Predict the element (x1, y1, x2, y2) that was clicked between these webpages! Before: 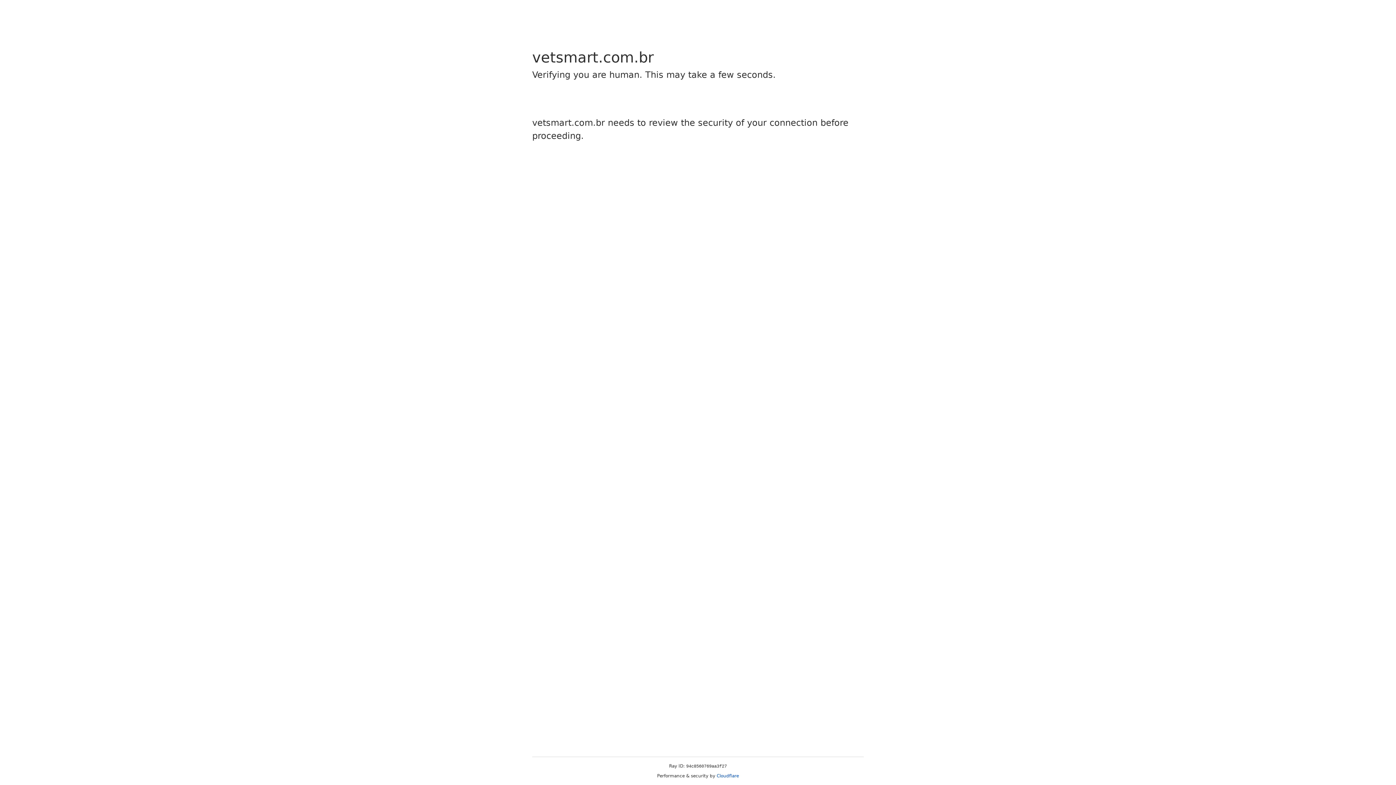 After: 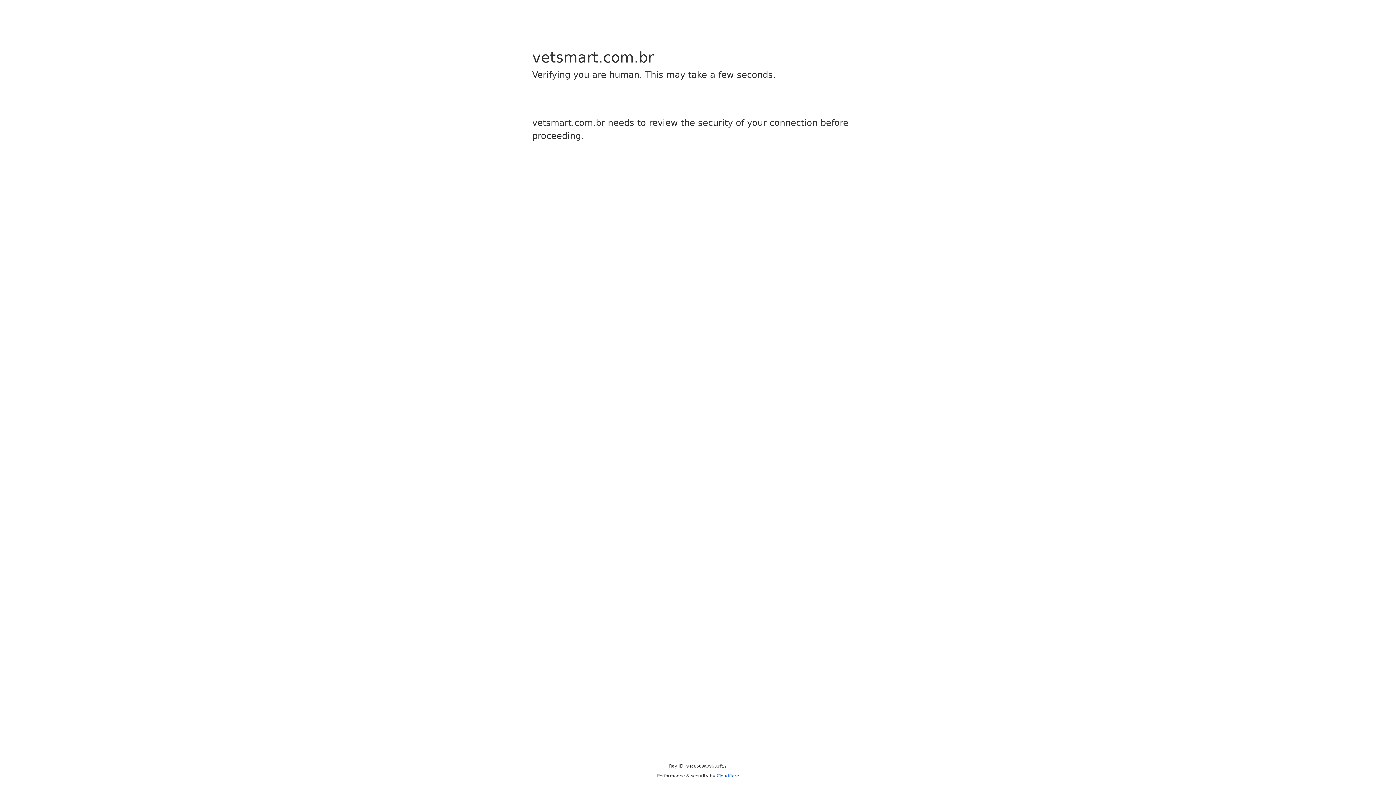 Action: bbox: (716, 773, 739, 778) label: Cloudflare